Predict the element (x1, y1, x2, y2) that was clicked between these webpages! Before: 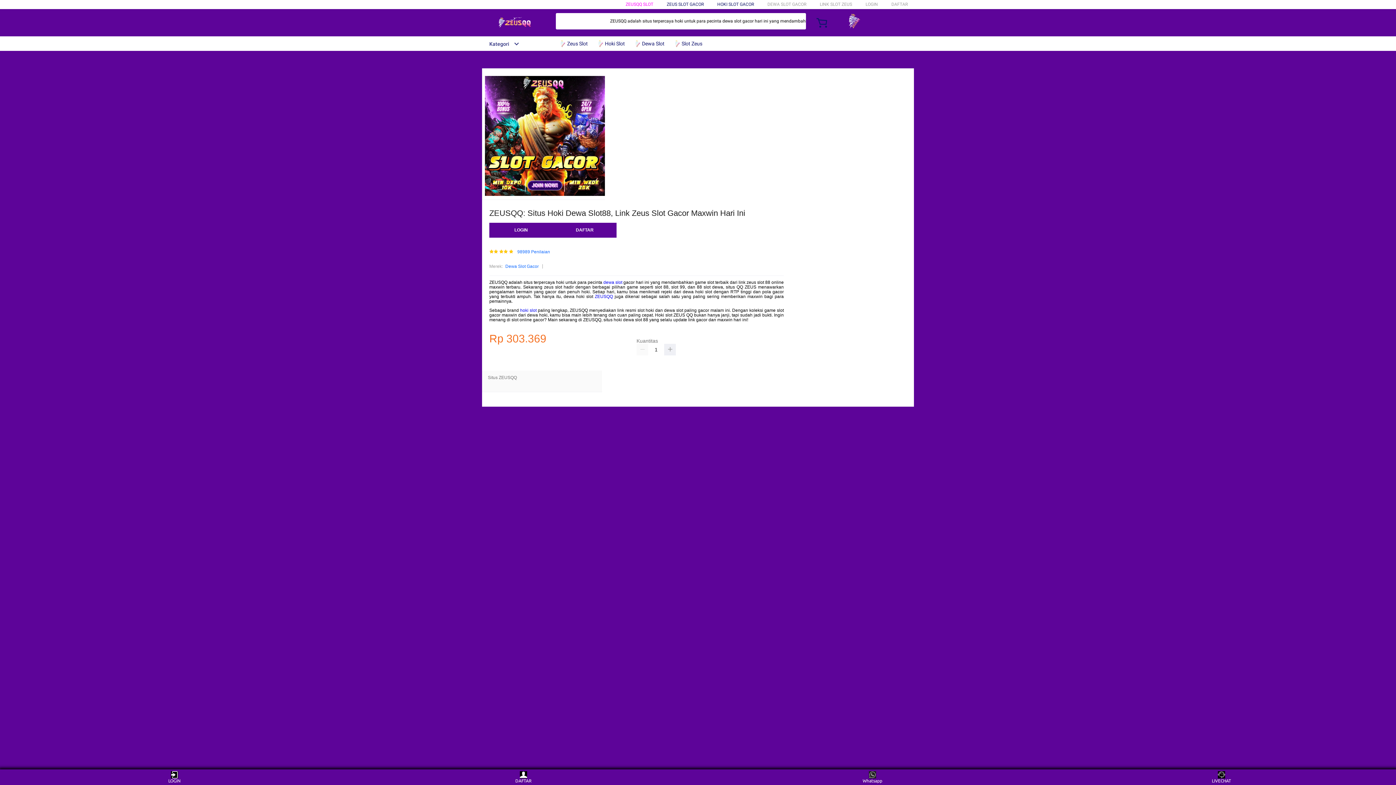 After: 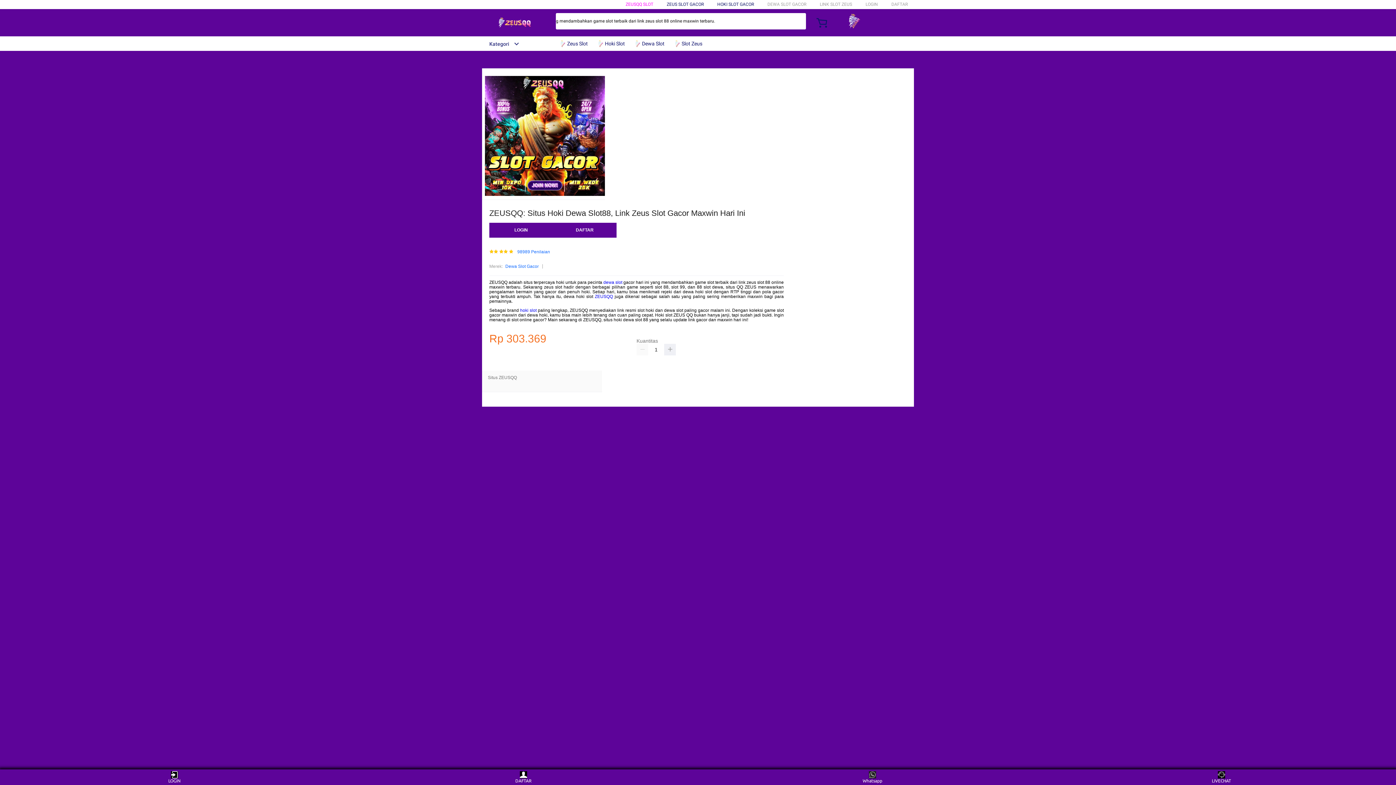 Action: label: dewa slot bbox: (603, 280, 622, 285)